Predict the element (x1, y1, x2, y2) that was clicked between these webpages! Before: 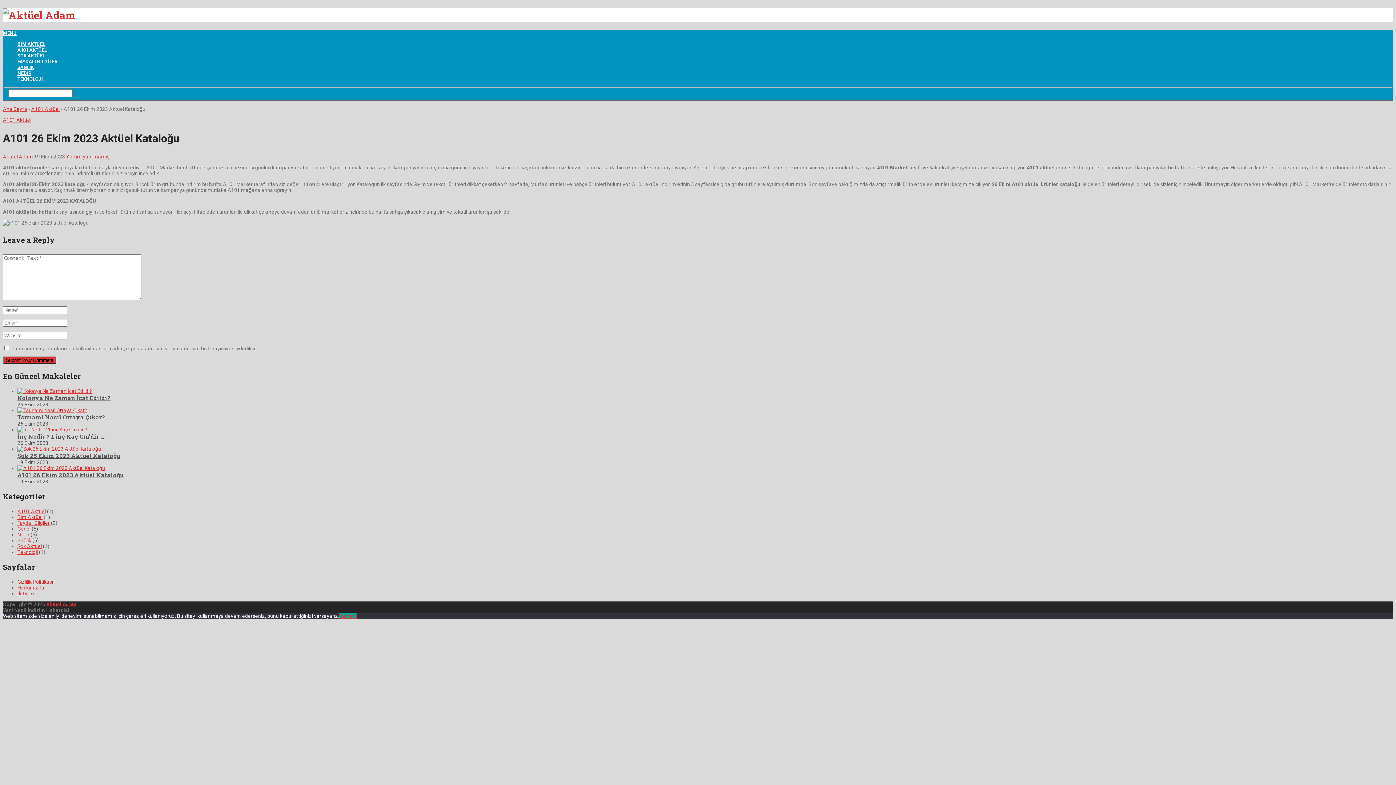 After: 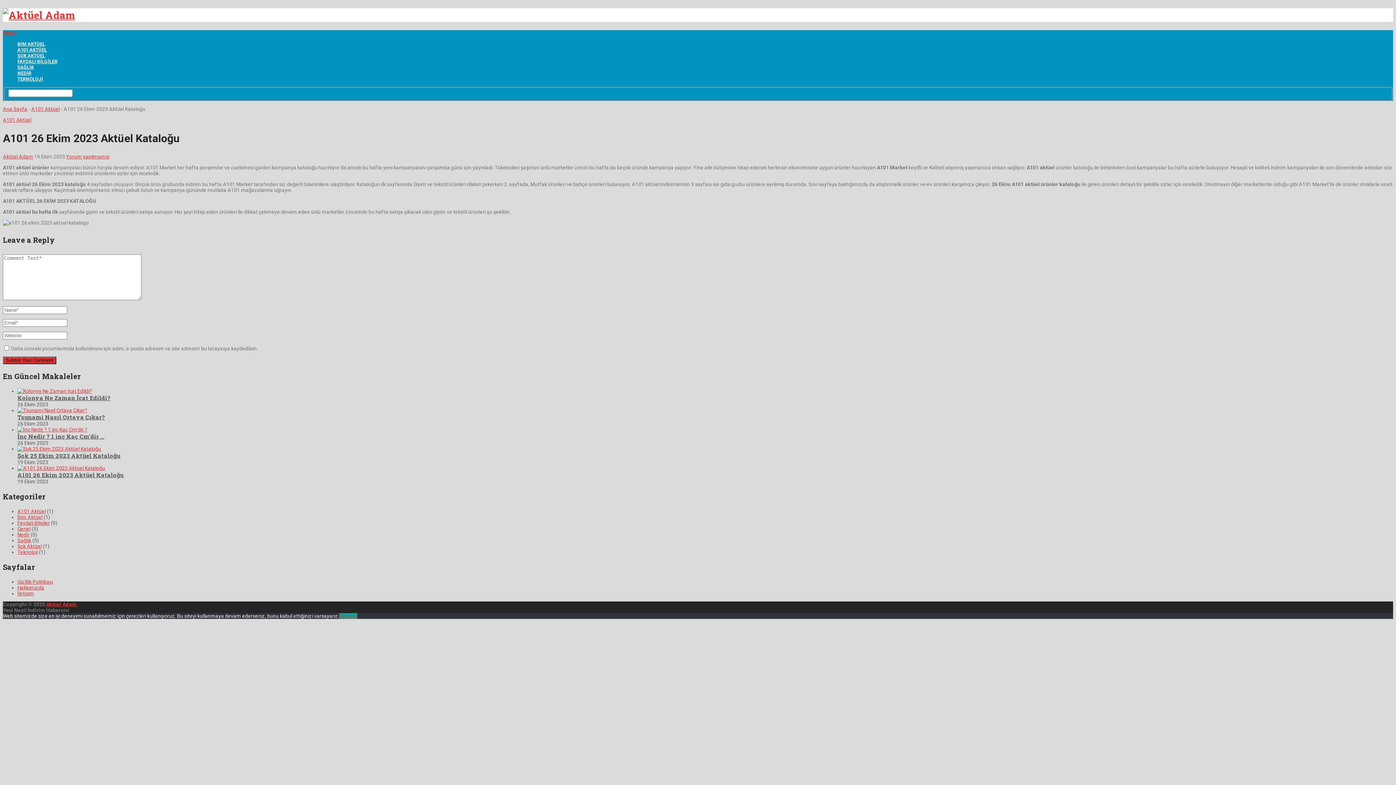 Action: bbox: (2, 30, 16, 36) label: MENU